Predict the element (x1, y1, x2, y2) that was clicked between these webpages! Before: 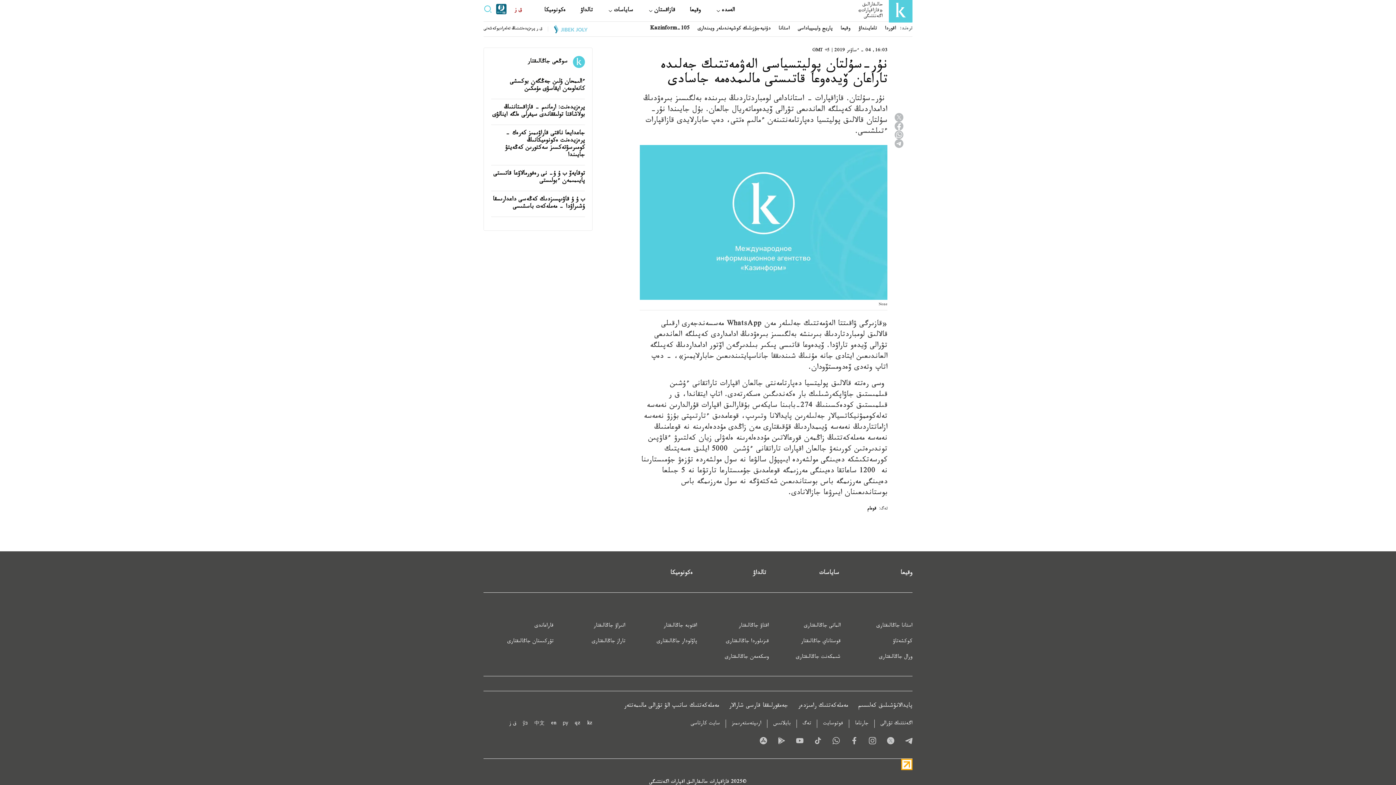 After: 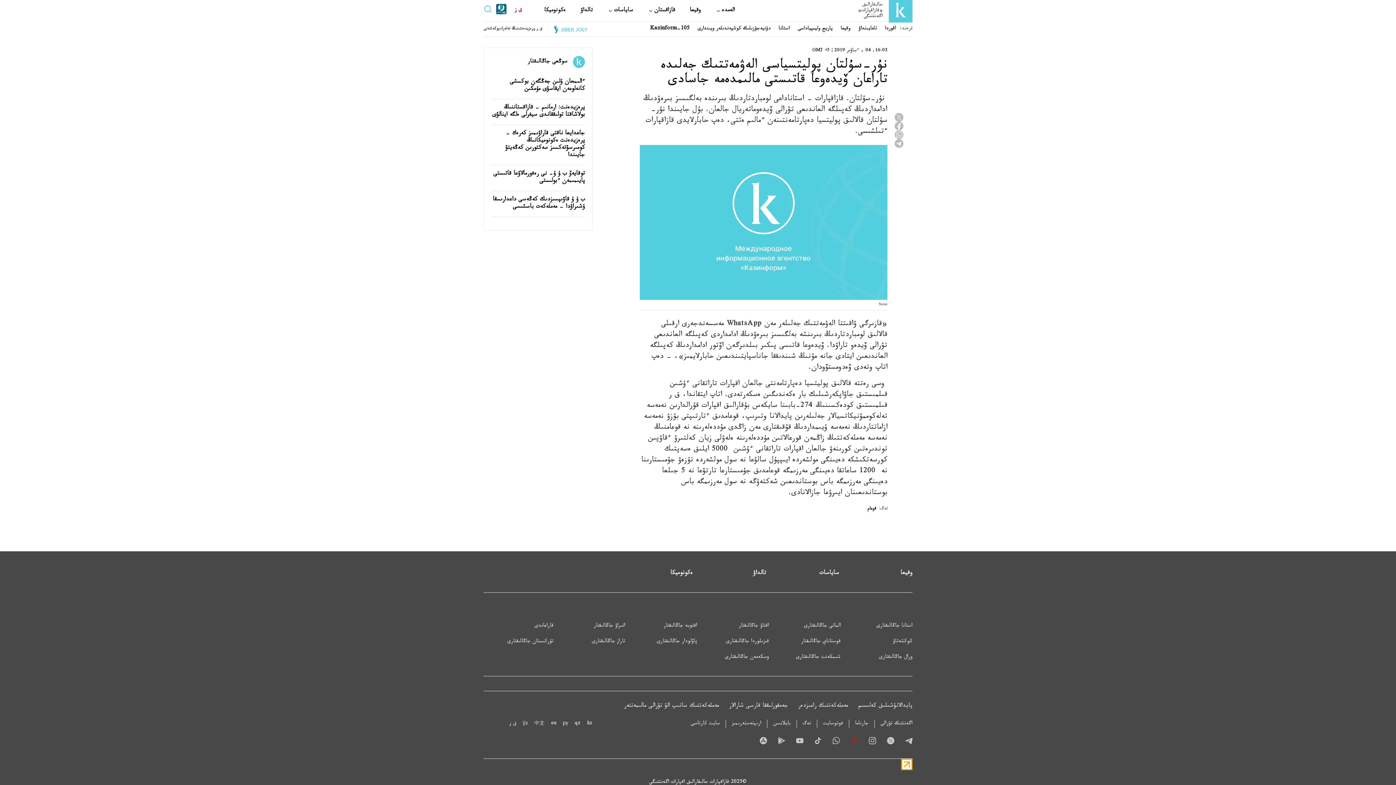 Action: bbox: (850, 737, 858, 747) label: facebook